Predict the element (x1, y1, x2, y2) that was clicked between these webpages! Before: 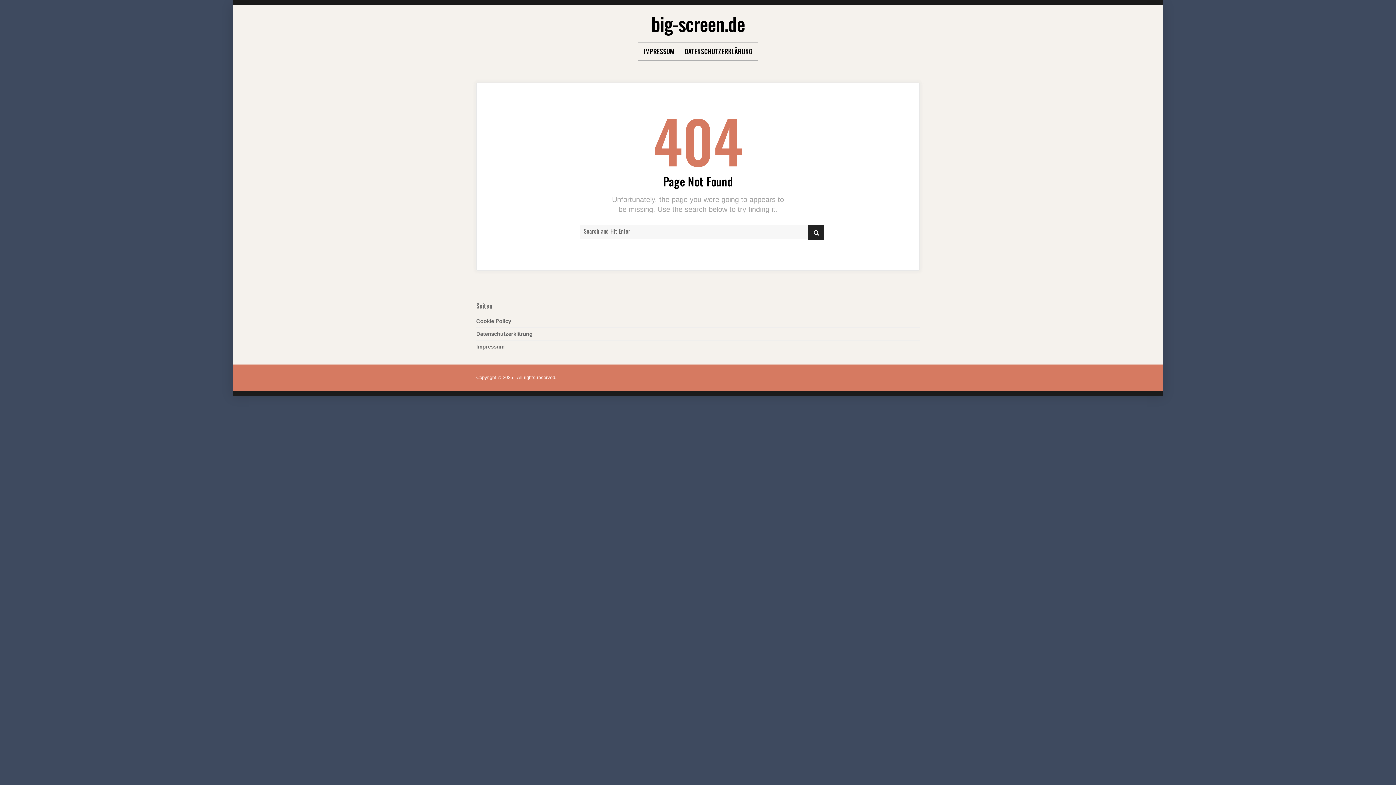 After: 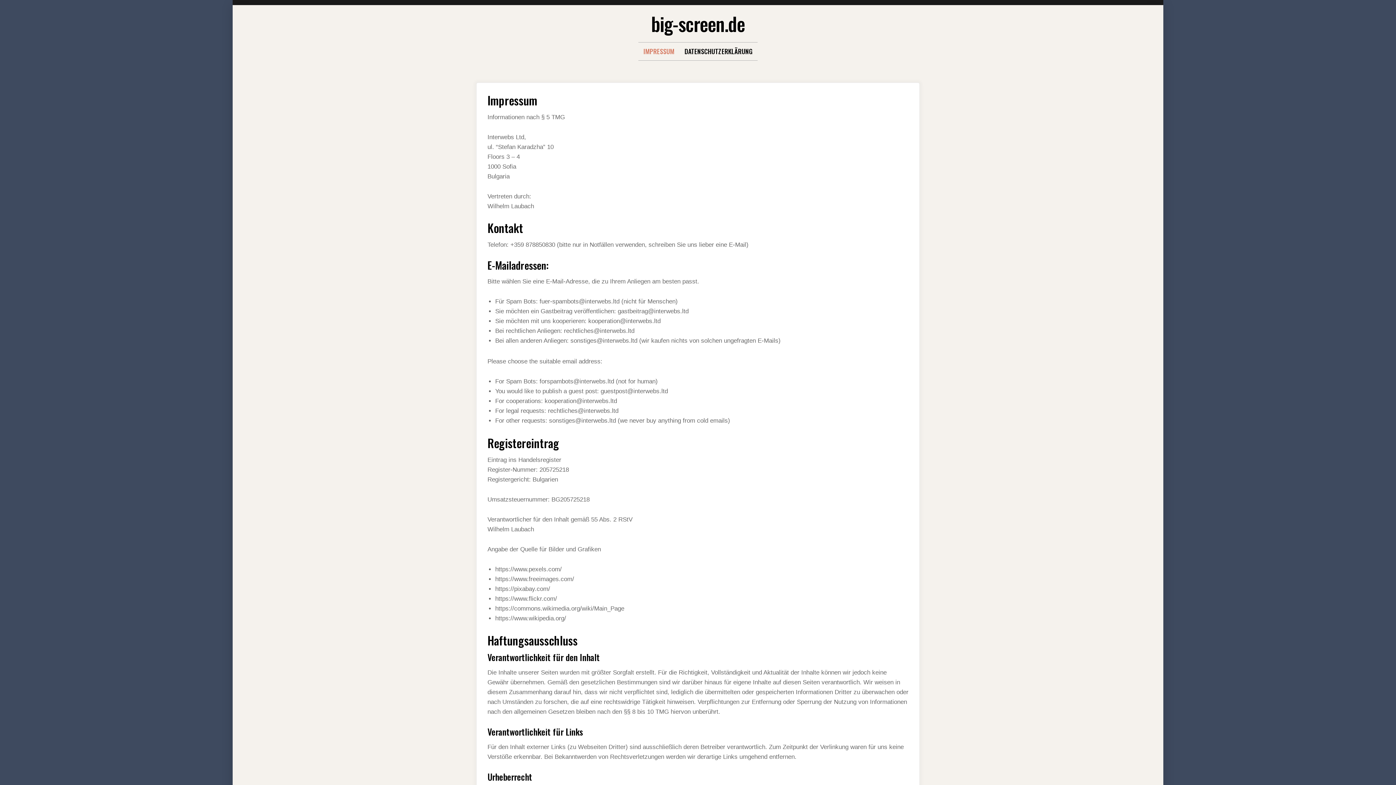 Action: label: IMPRESSUM bbox: (643, 42, 674, 60)